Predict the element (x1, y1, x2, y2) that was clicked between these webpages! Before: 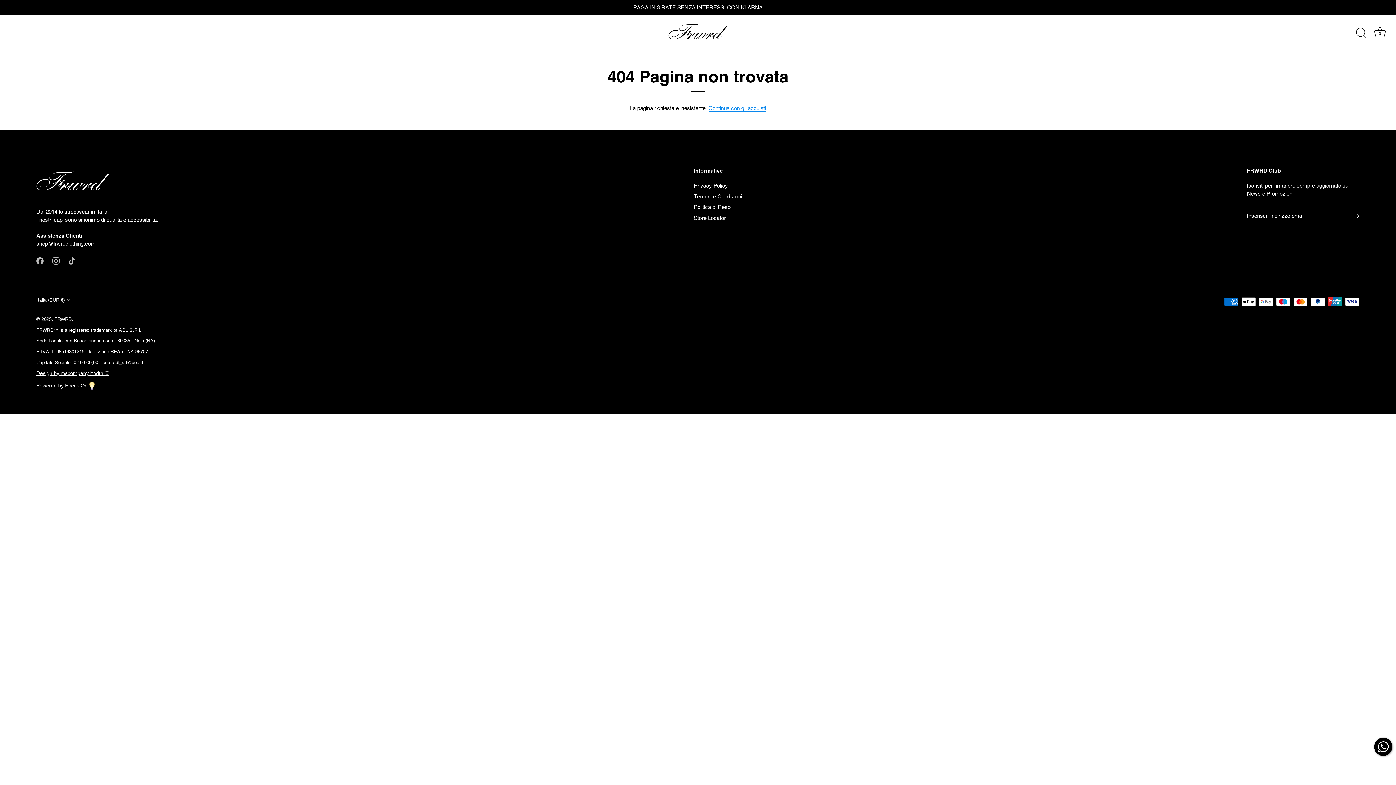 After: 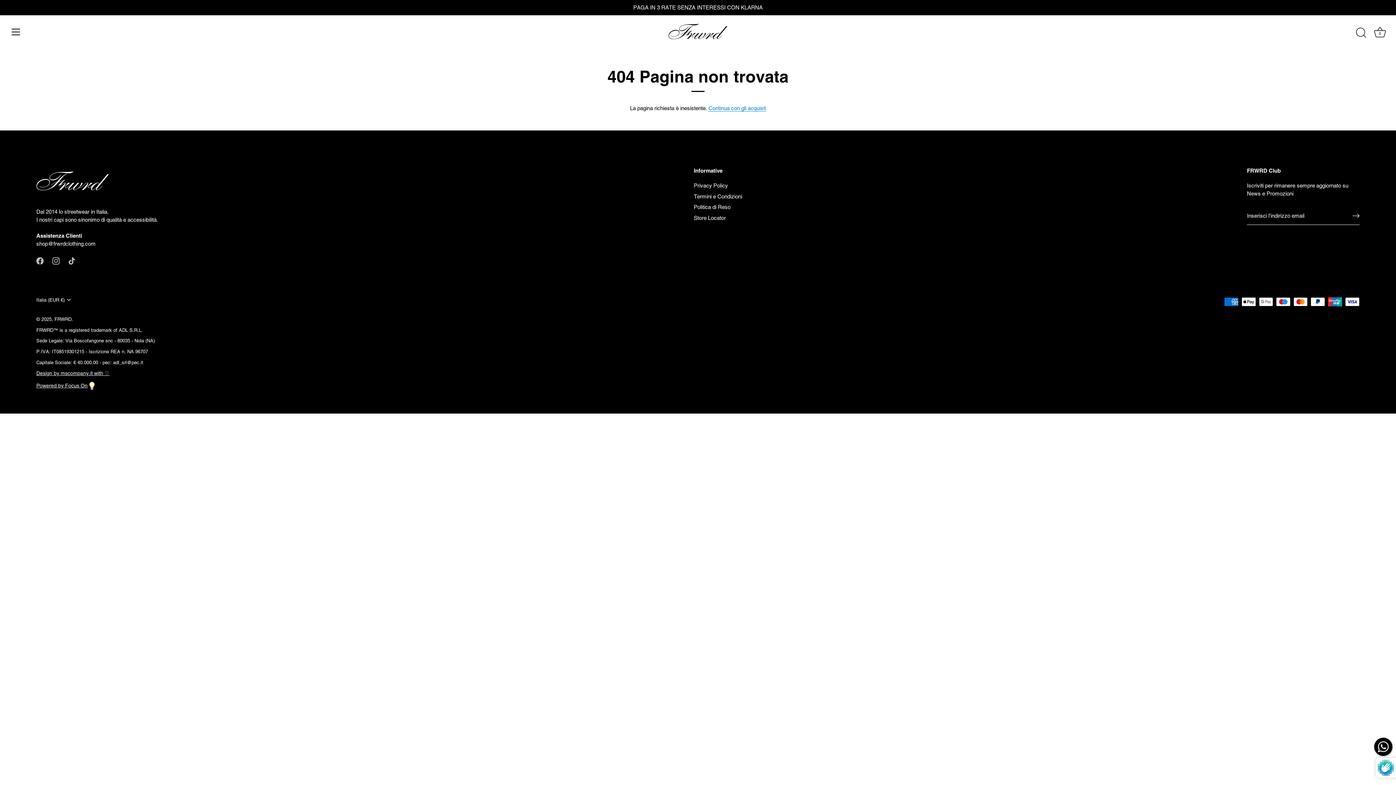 Action: bbox: (1352, 212, 1360, 219) label: Registrati